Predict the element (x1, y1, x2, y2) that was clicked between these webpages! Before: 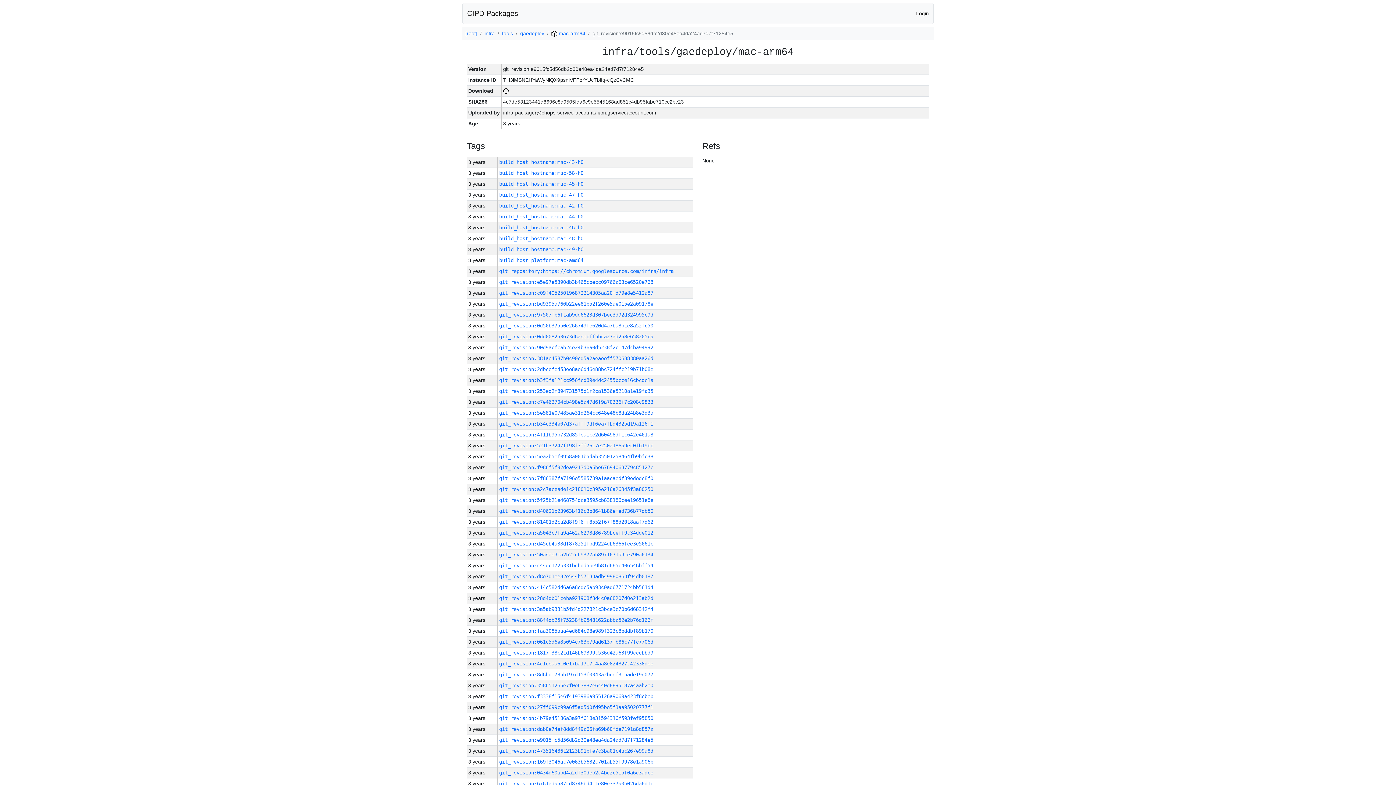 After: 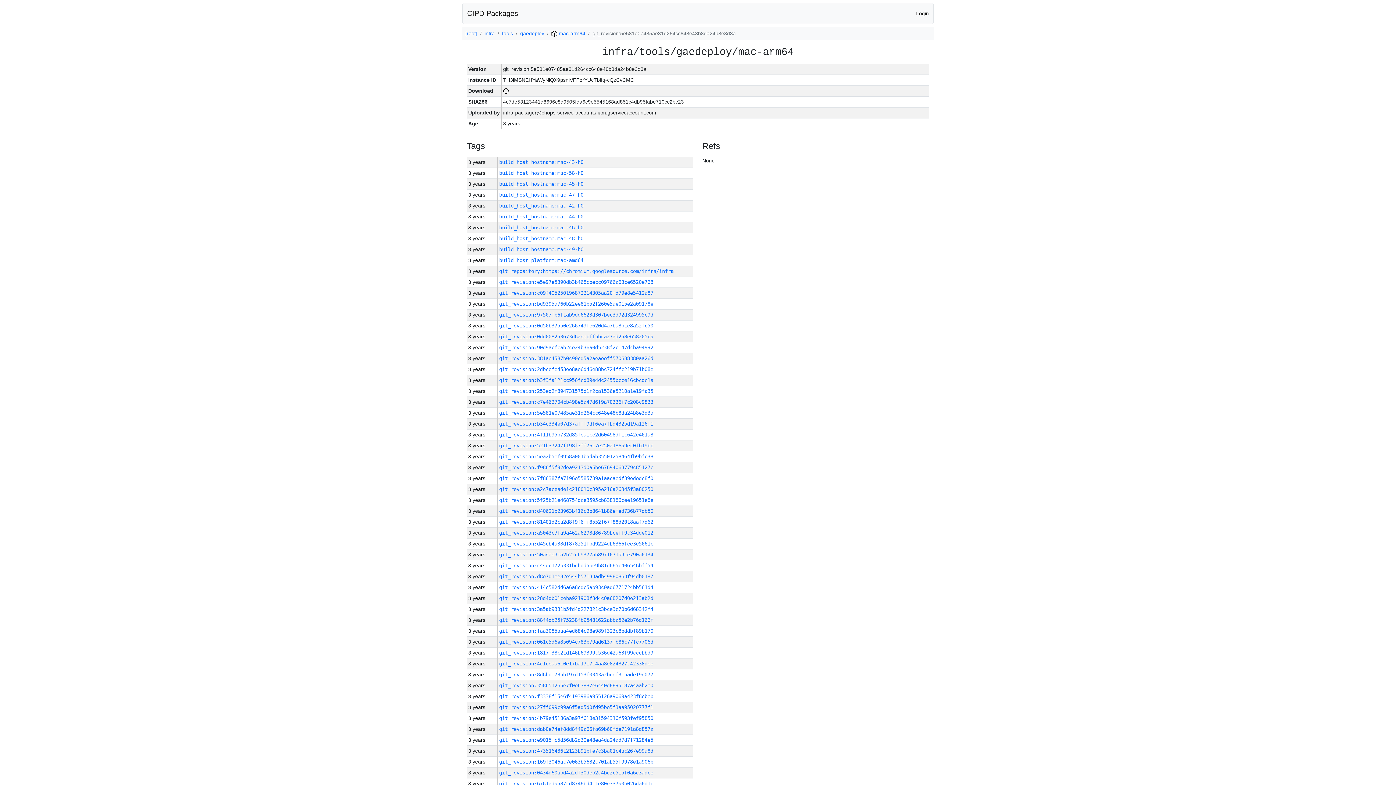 Action: bbox: (499, 410, 653, 416) label: git_revision:5e581e07485ae31d264cc648e48b8da24b8e3d3a